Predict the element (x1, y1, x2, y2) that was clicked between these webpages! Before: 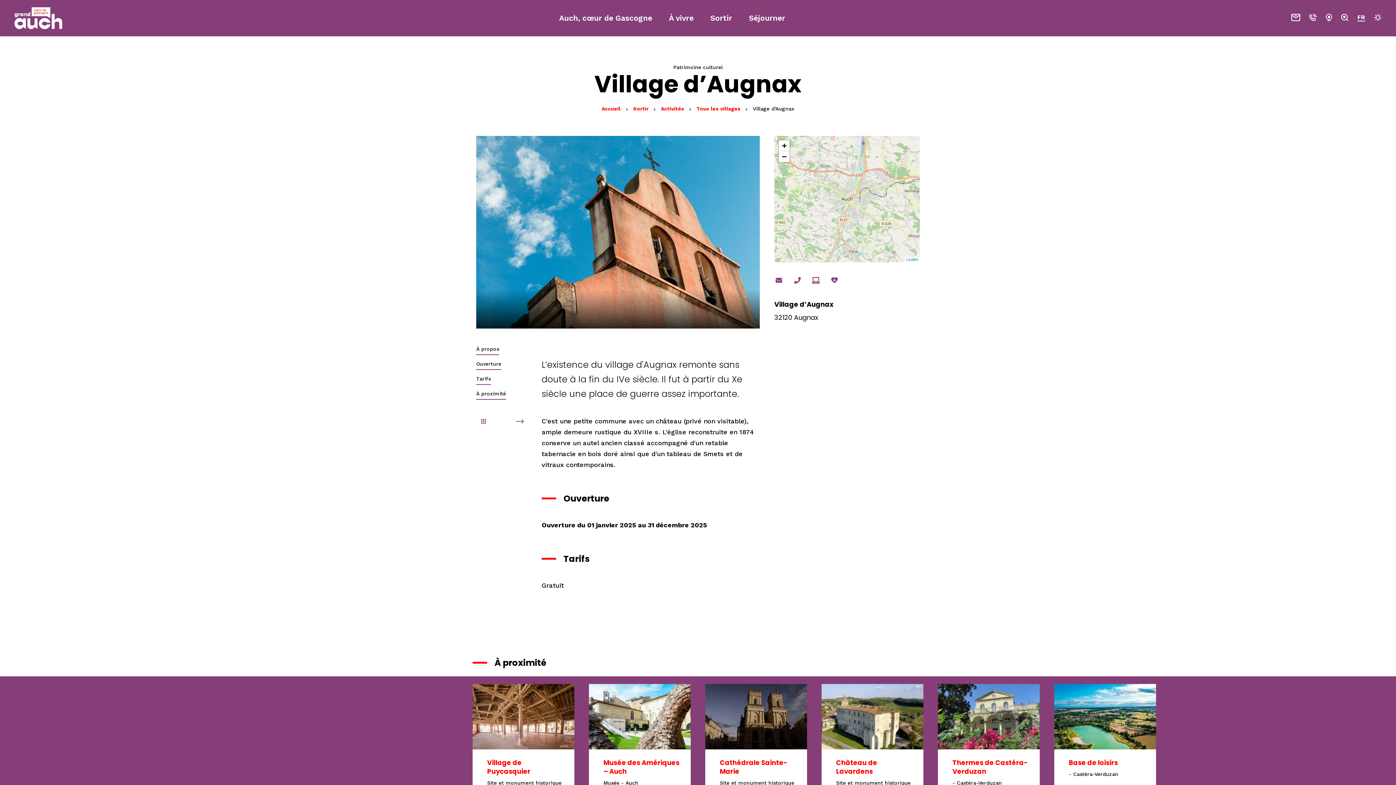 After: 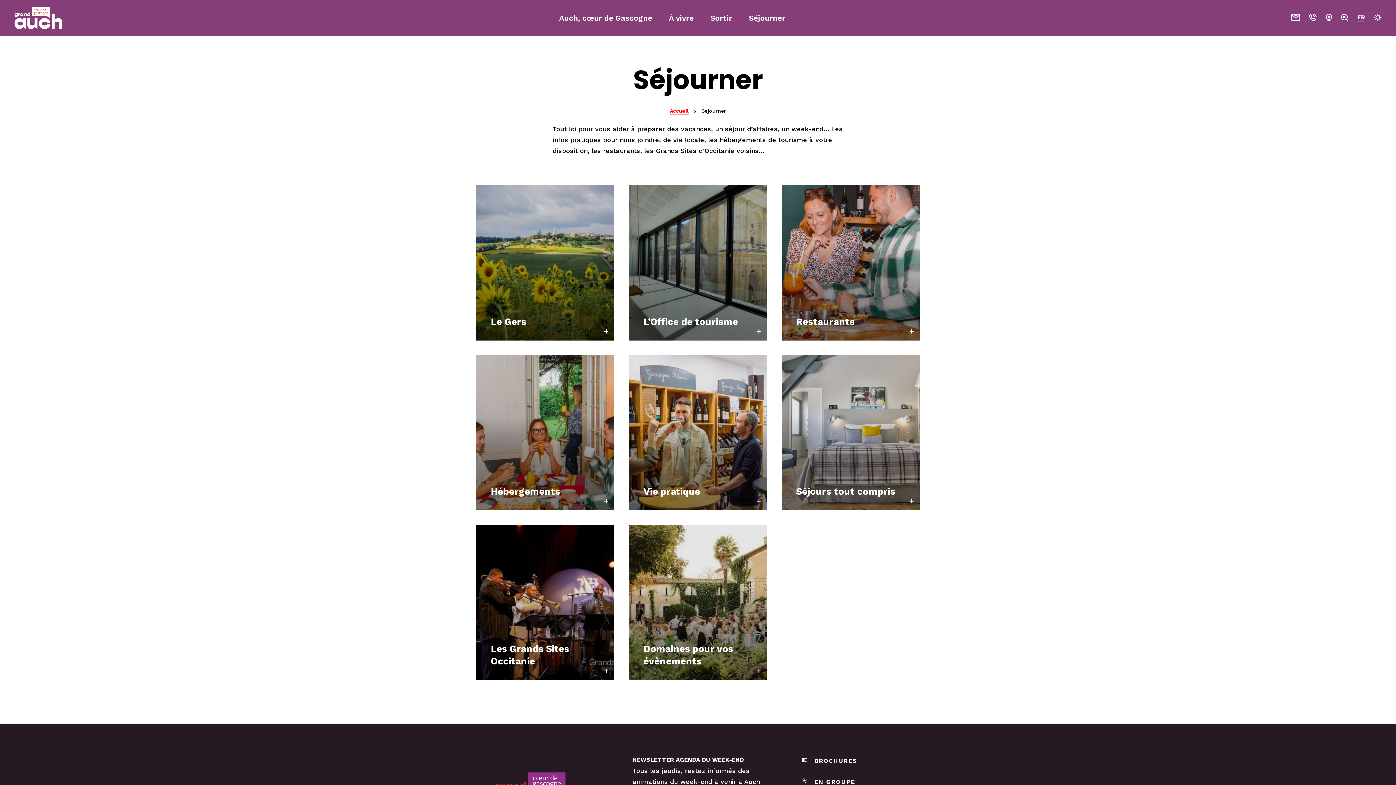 Action: bbox: (743, 9, 790, 26) label: Séjourner